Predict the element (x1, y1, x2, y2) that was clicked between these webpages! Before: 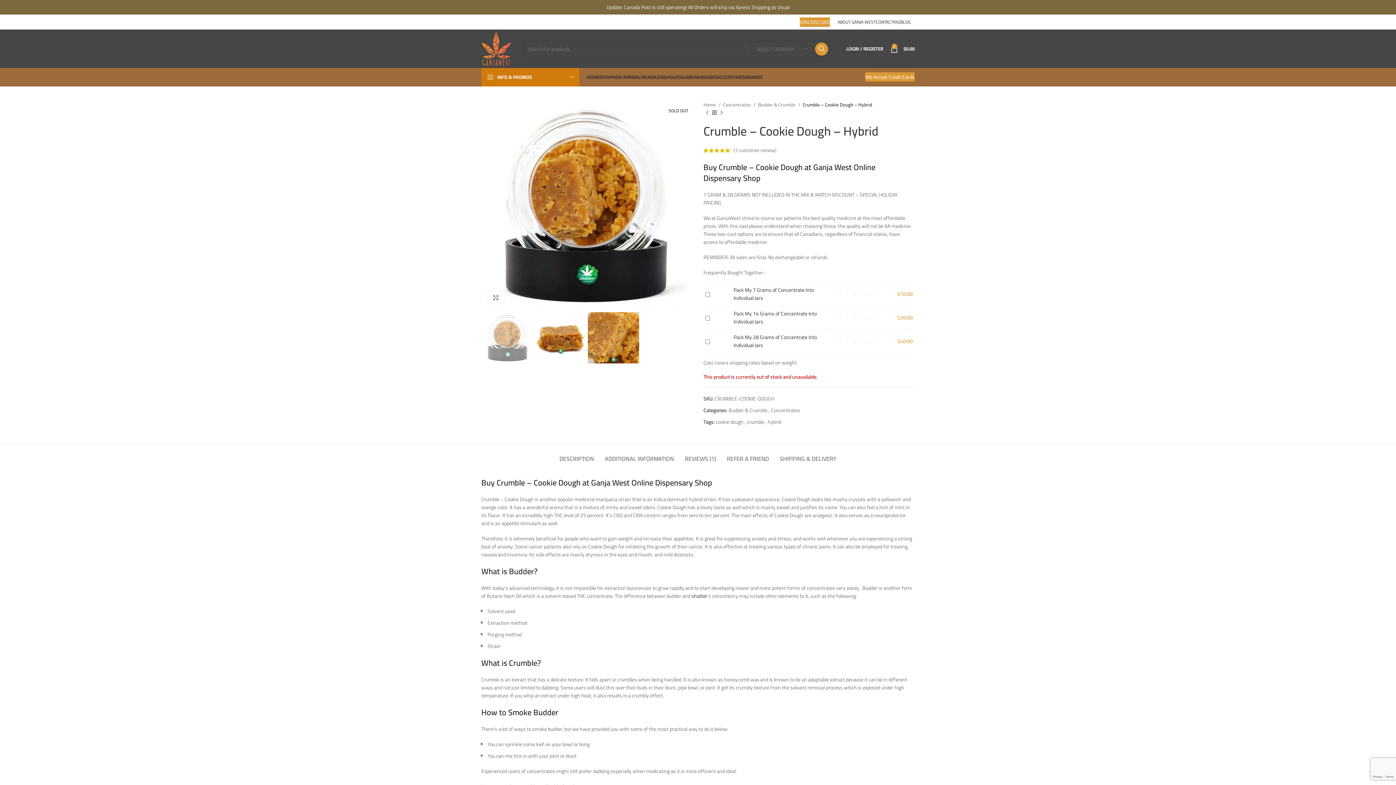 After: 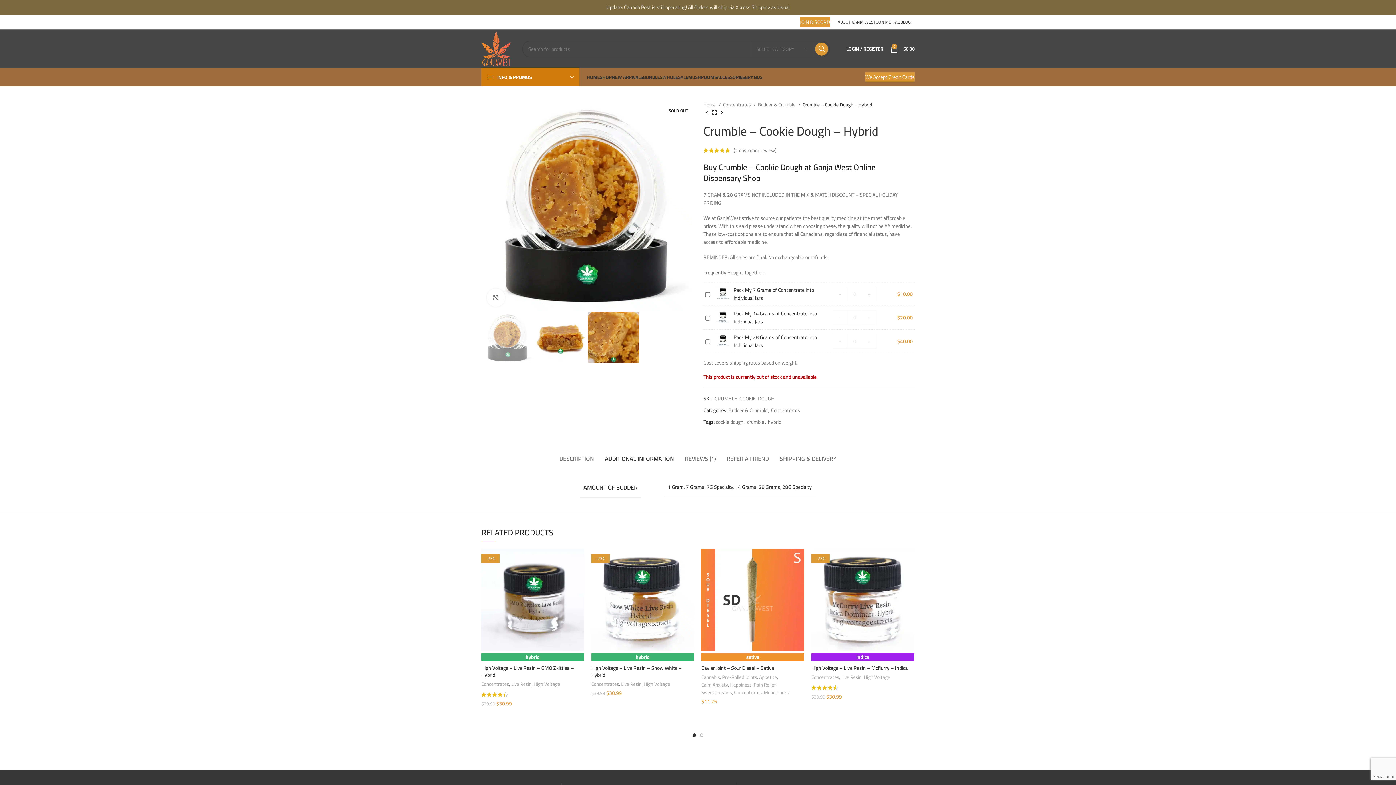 Action: bbox: (605, 444, 674, 466) label: ADDITIONAL INFORMATION